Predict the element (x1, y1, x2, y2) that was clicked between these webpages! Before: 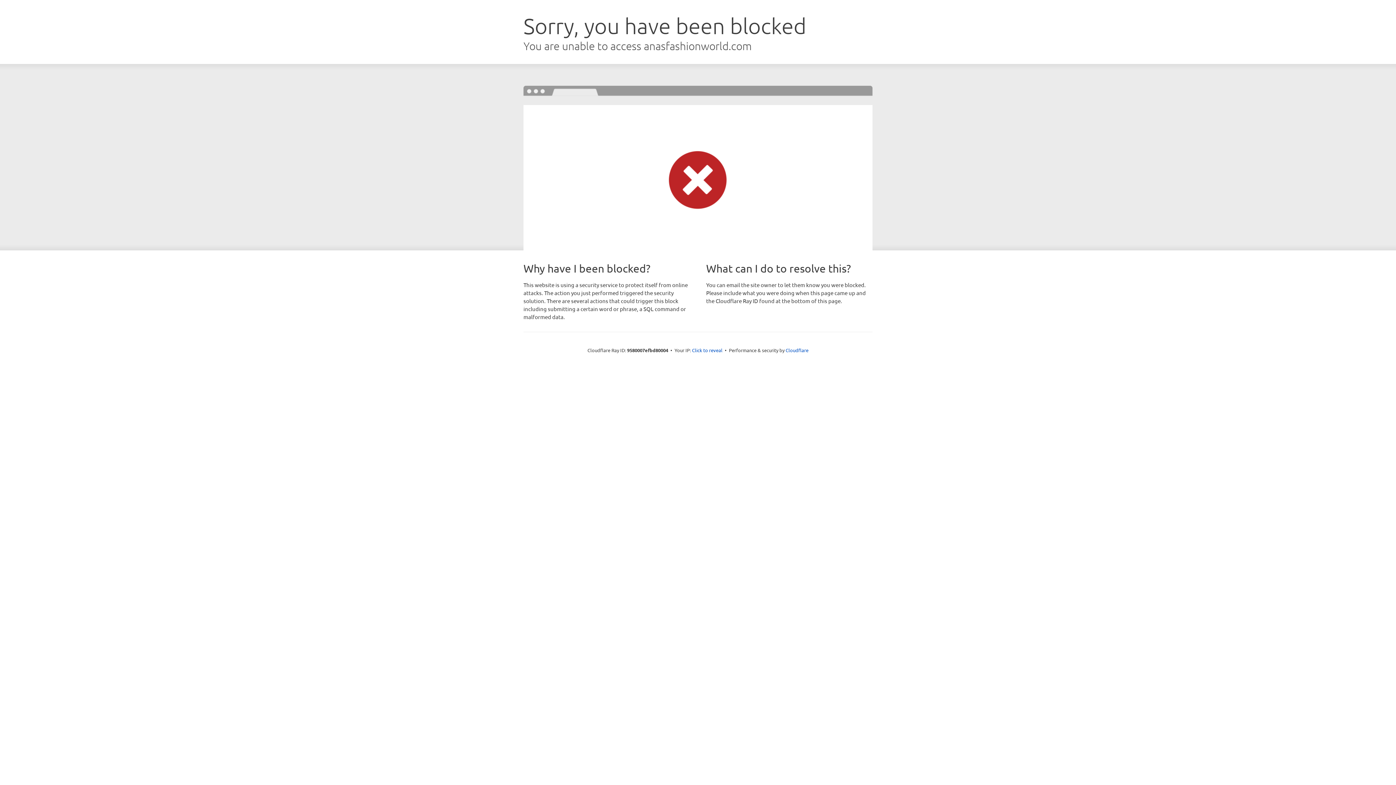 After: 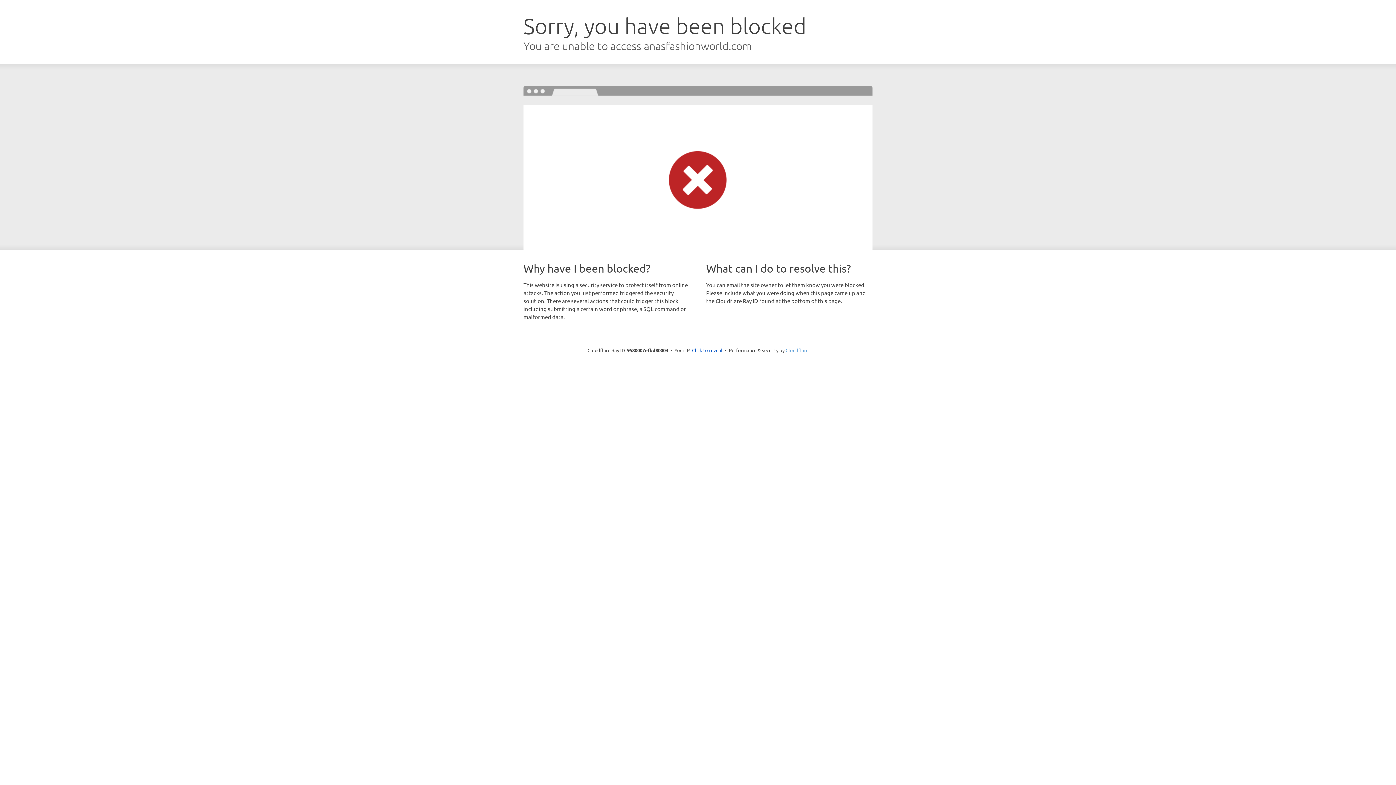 Action: bbox: (785, 347, 808, 353) label: Cloudflare